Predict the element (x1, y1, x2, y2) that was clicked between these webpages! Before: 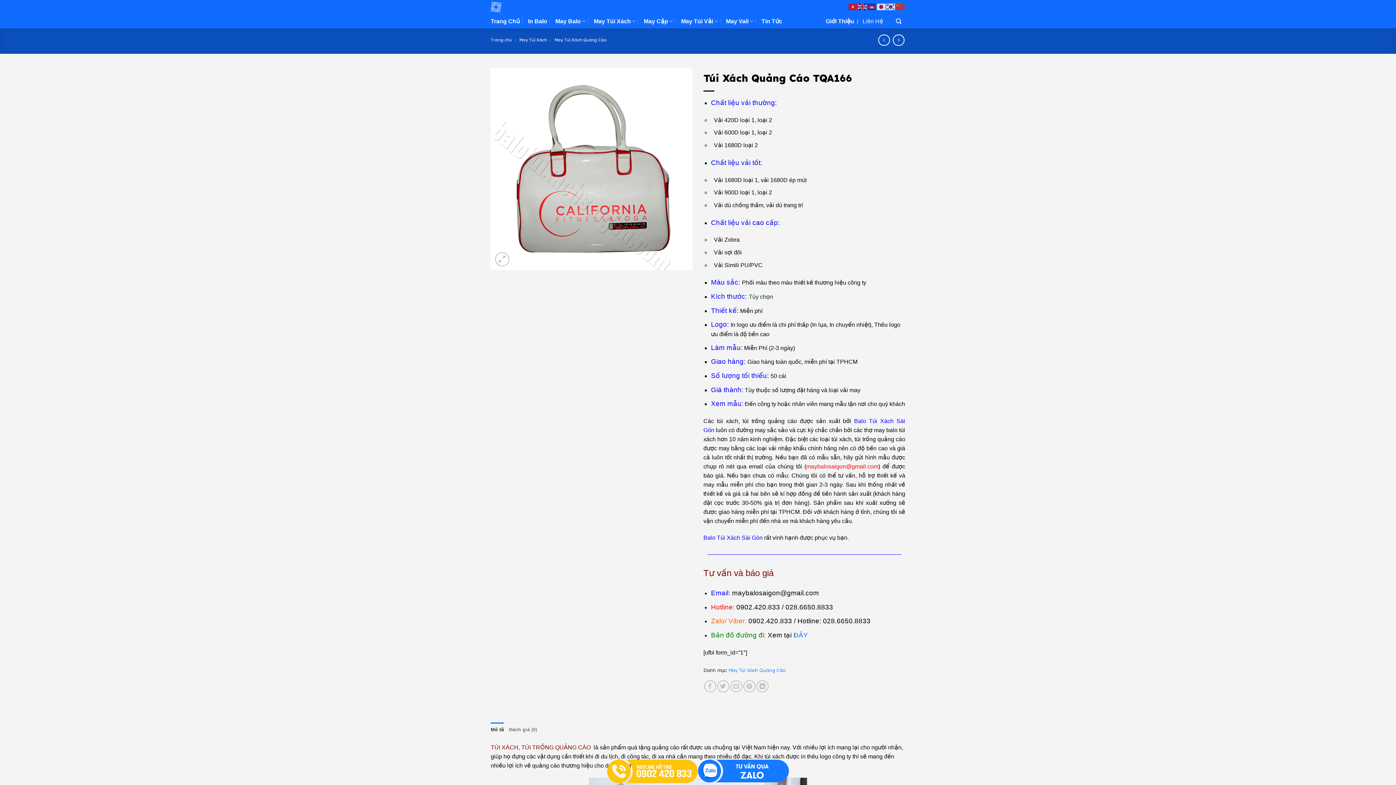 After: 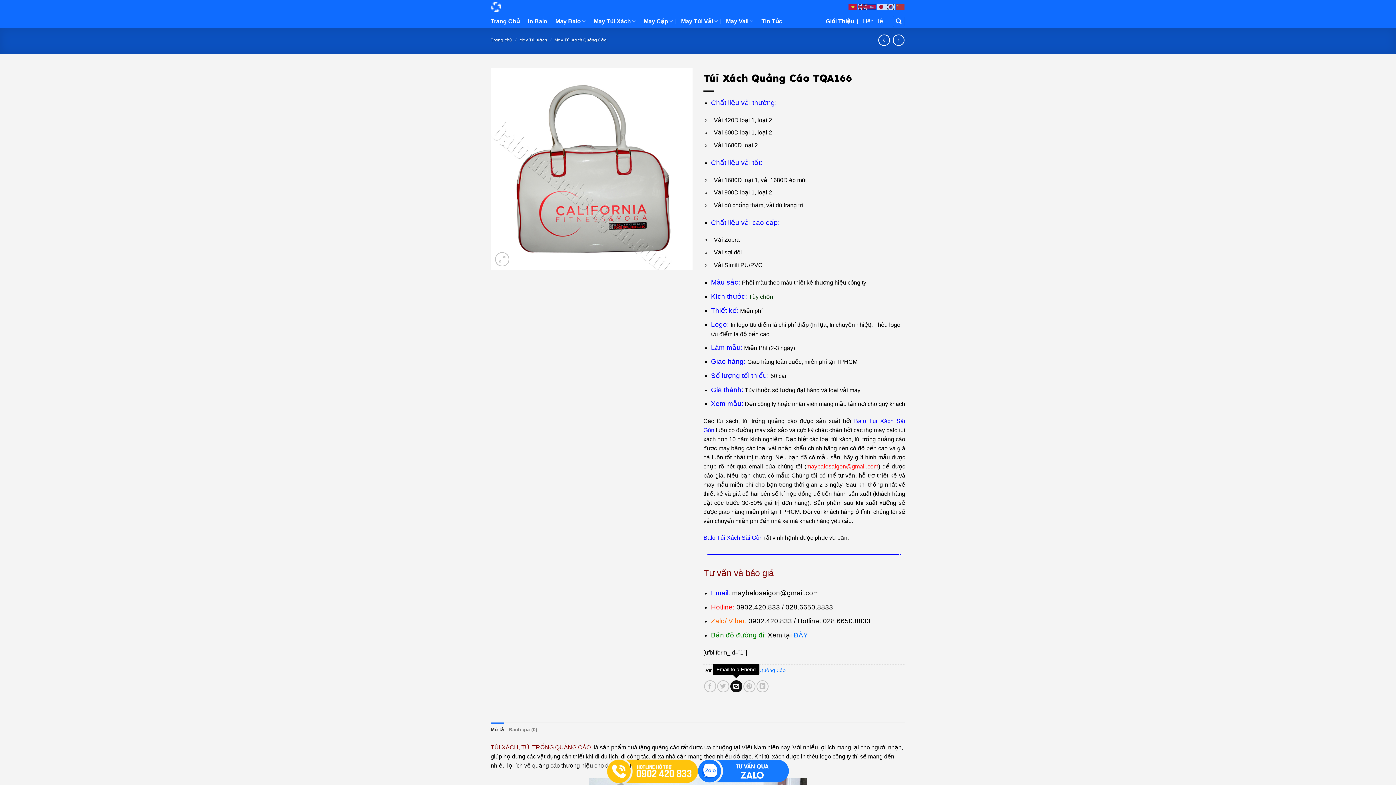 Action: bbox: (730, 680, 742, 692) label: Email to a Friend